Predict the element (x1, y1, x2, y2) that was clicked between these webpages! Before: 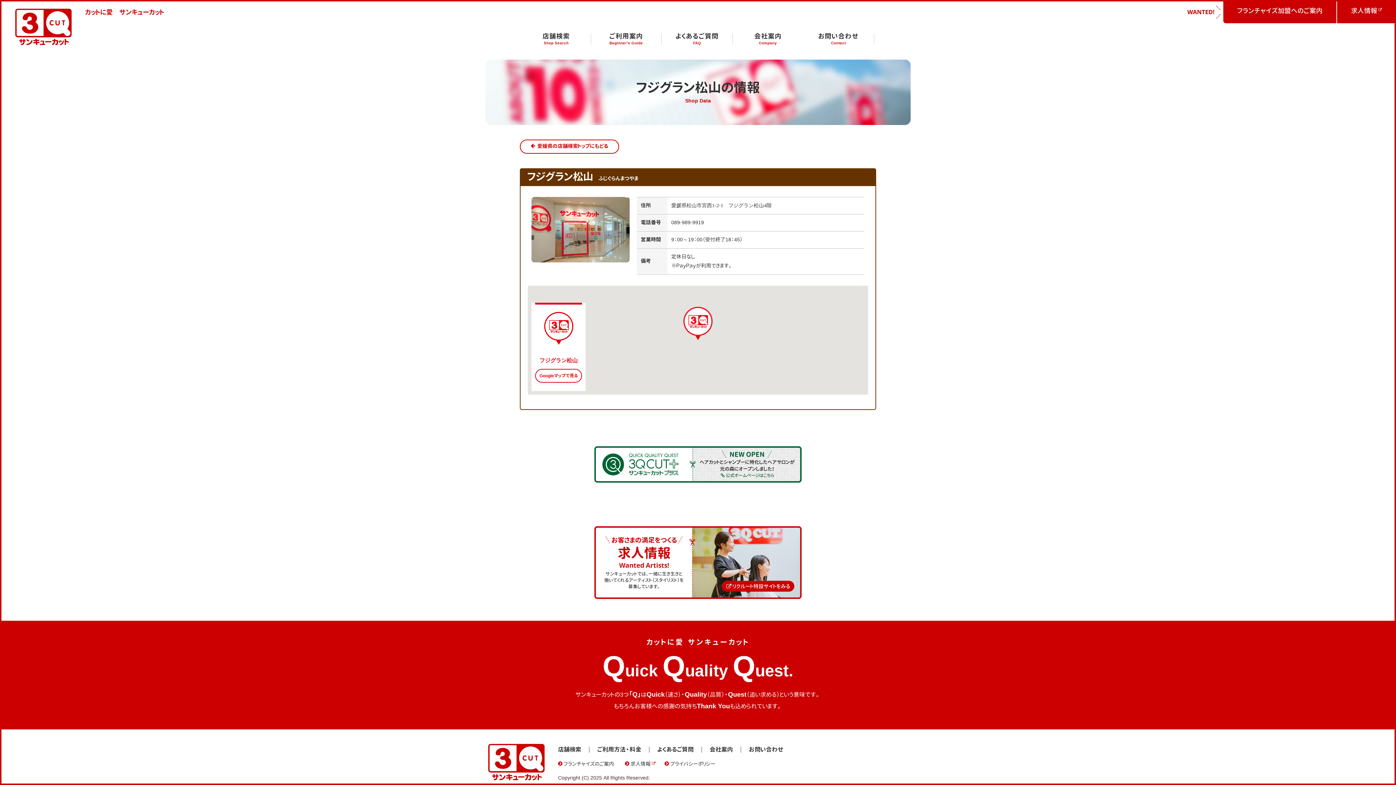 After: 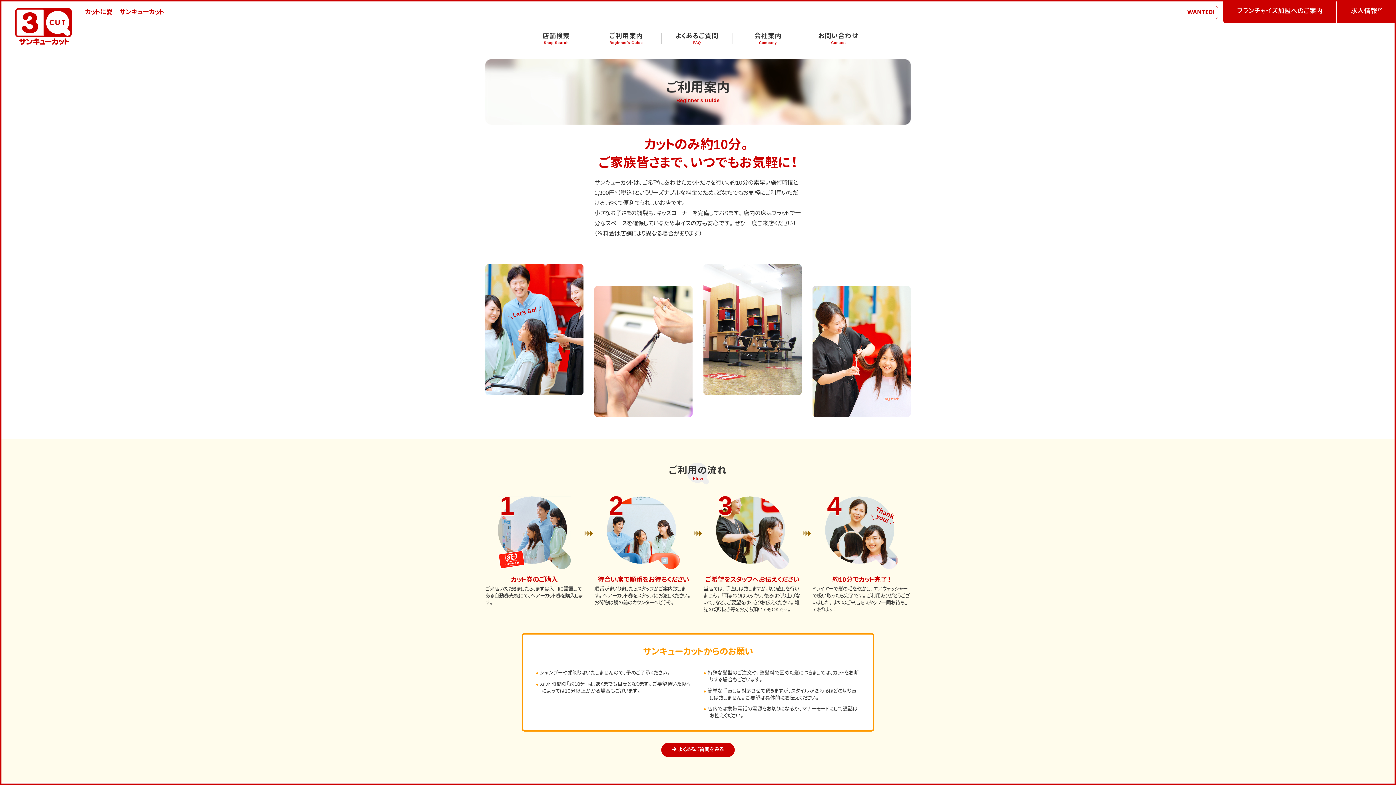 Action: bbox: (591, 25, 661, 52) label:  
ご利用案内
Beginner's Guide